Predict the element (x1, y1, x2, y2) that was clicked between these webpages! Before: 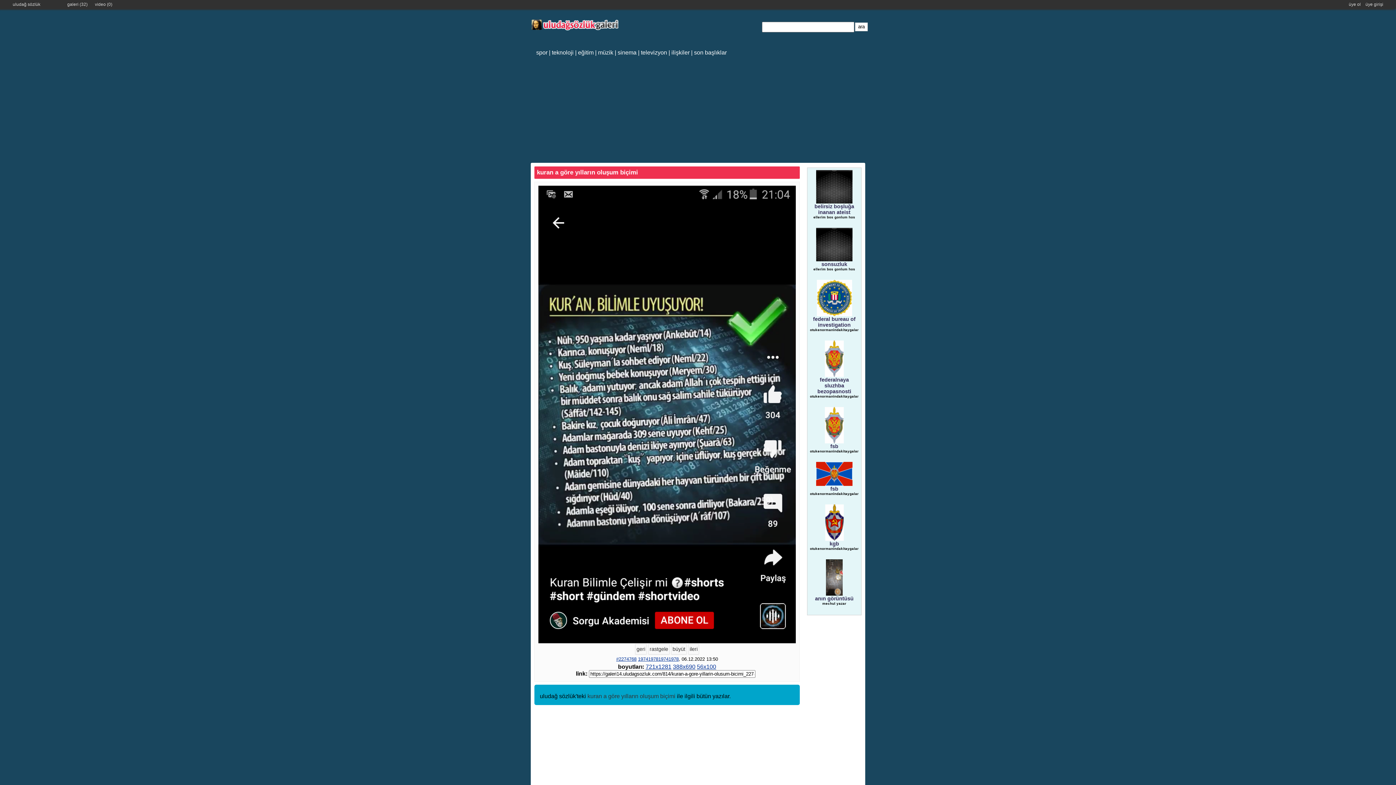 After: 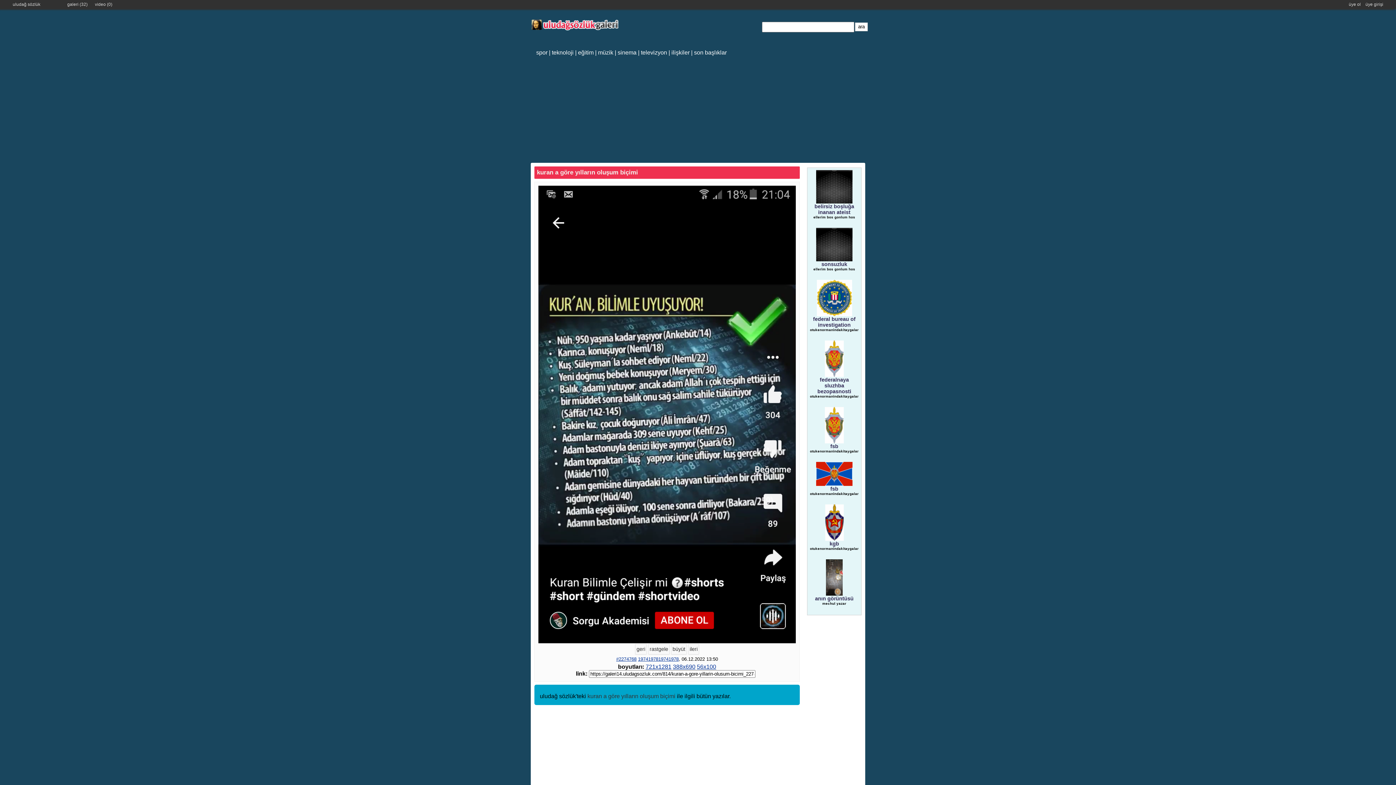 Action: label: kuran a göre yılların oluşum biçimi bbox: (537, 169, 638, 176)